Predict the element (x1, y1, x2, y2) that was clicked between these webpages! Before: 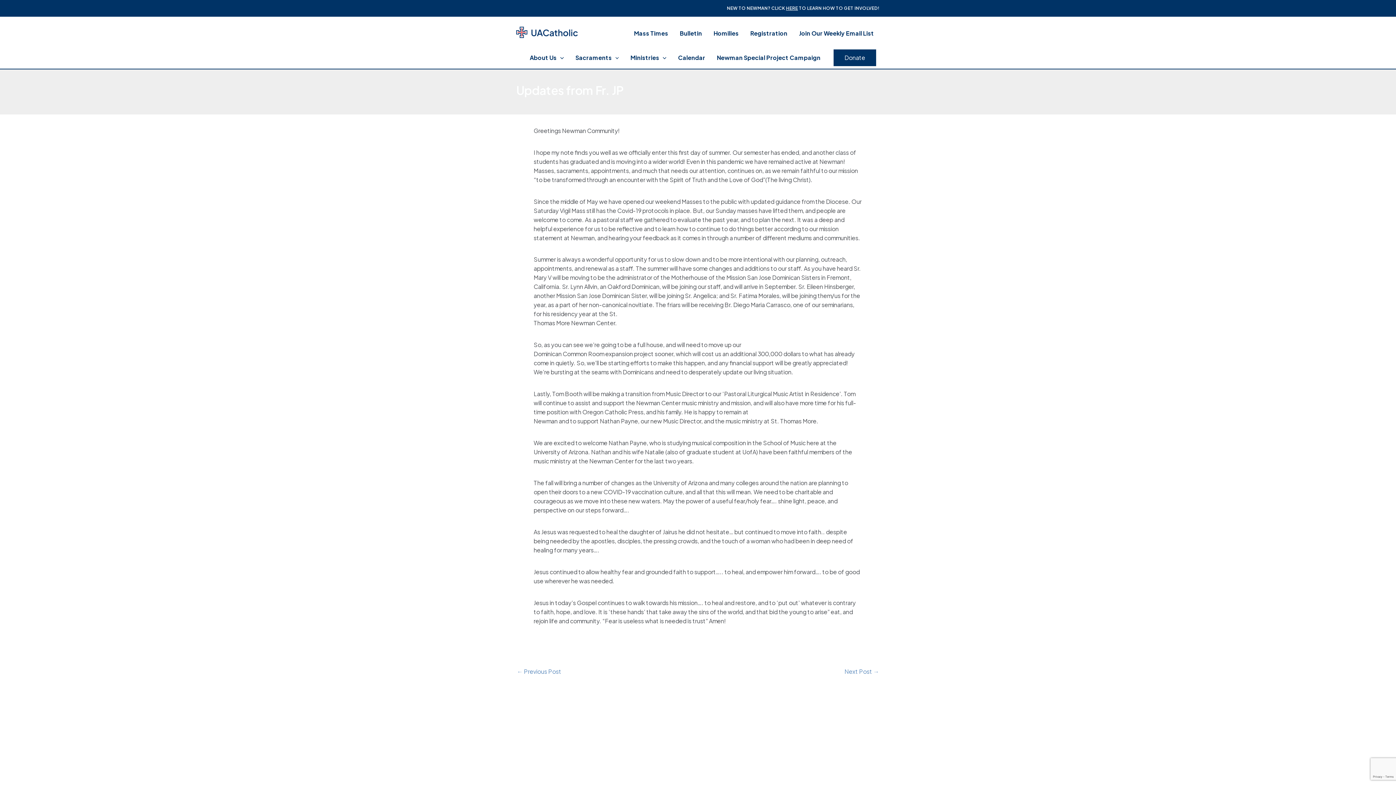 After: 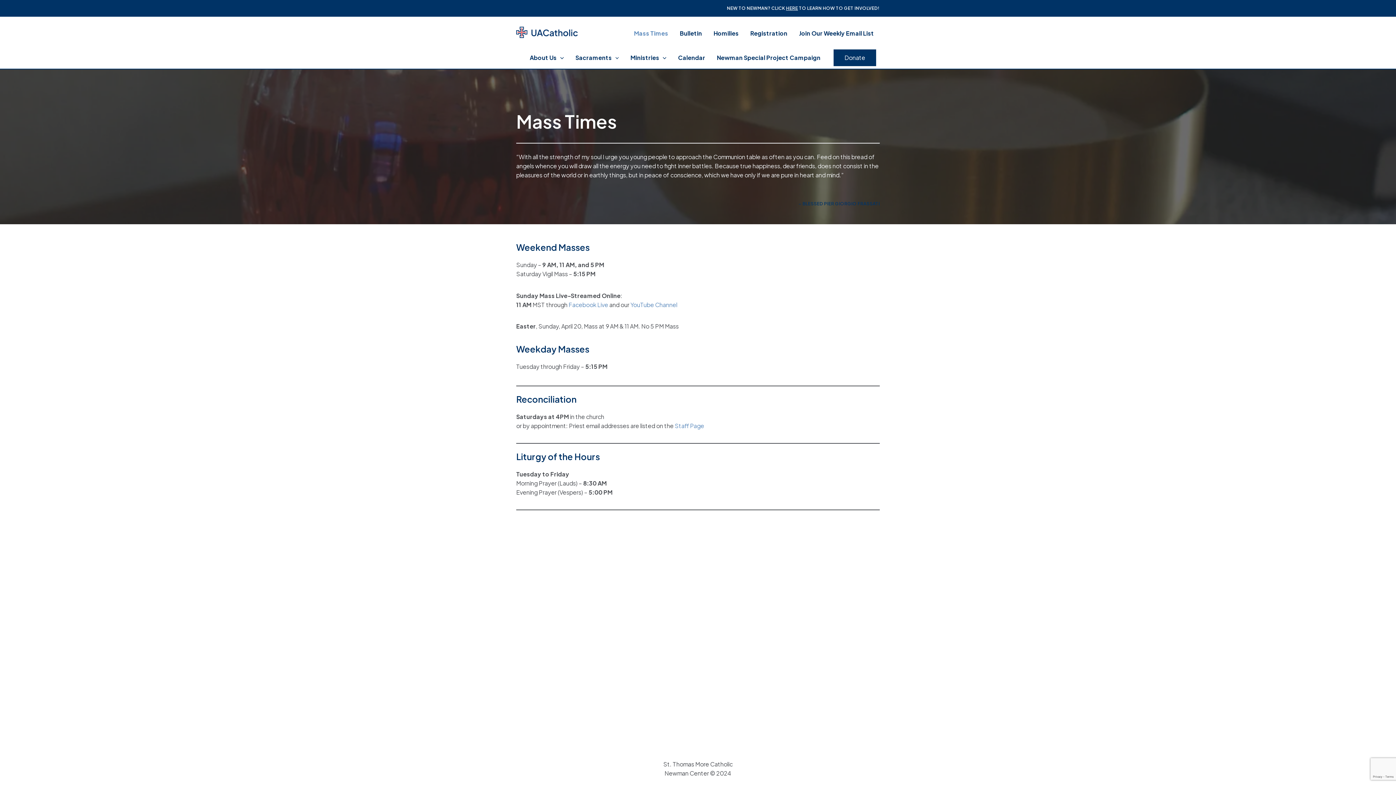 Action: label: Mass Times bbox: (628, 28, 674, 39)